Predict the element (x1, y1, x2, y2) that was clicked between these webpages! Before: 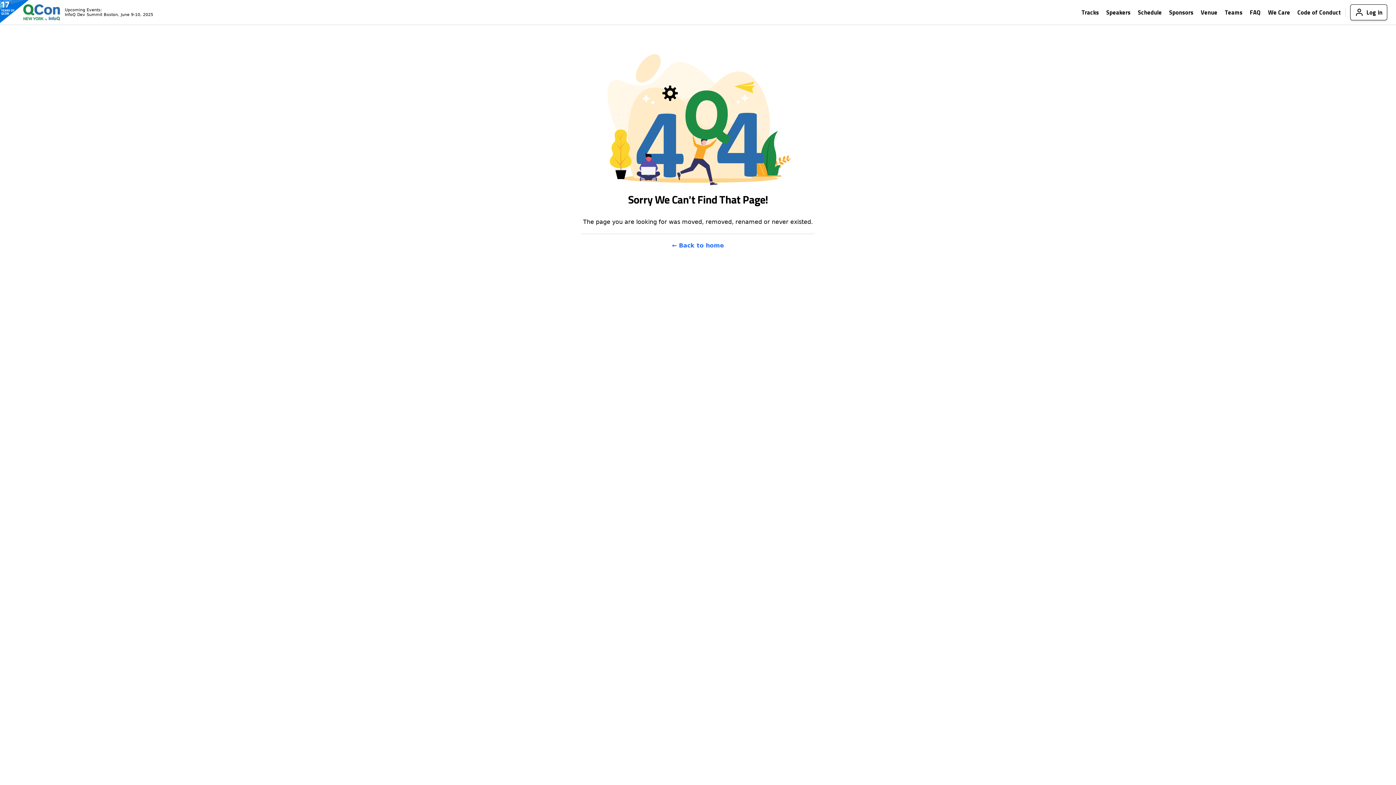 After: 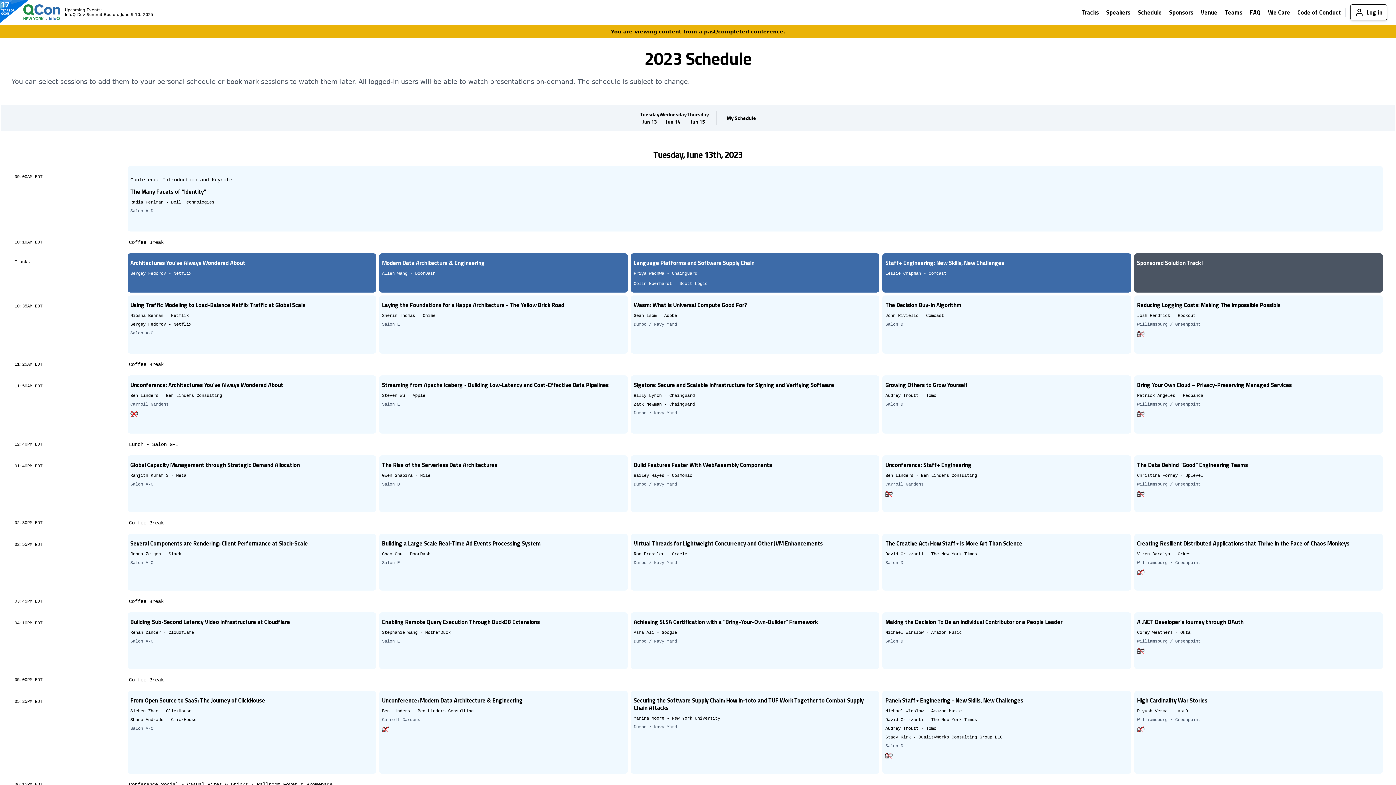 Action: bbox: (1135, 8, 1166, 16) label: Schedule